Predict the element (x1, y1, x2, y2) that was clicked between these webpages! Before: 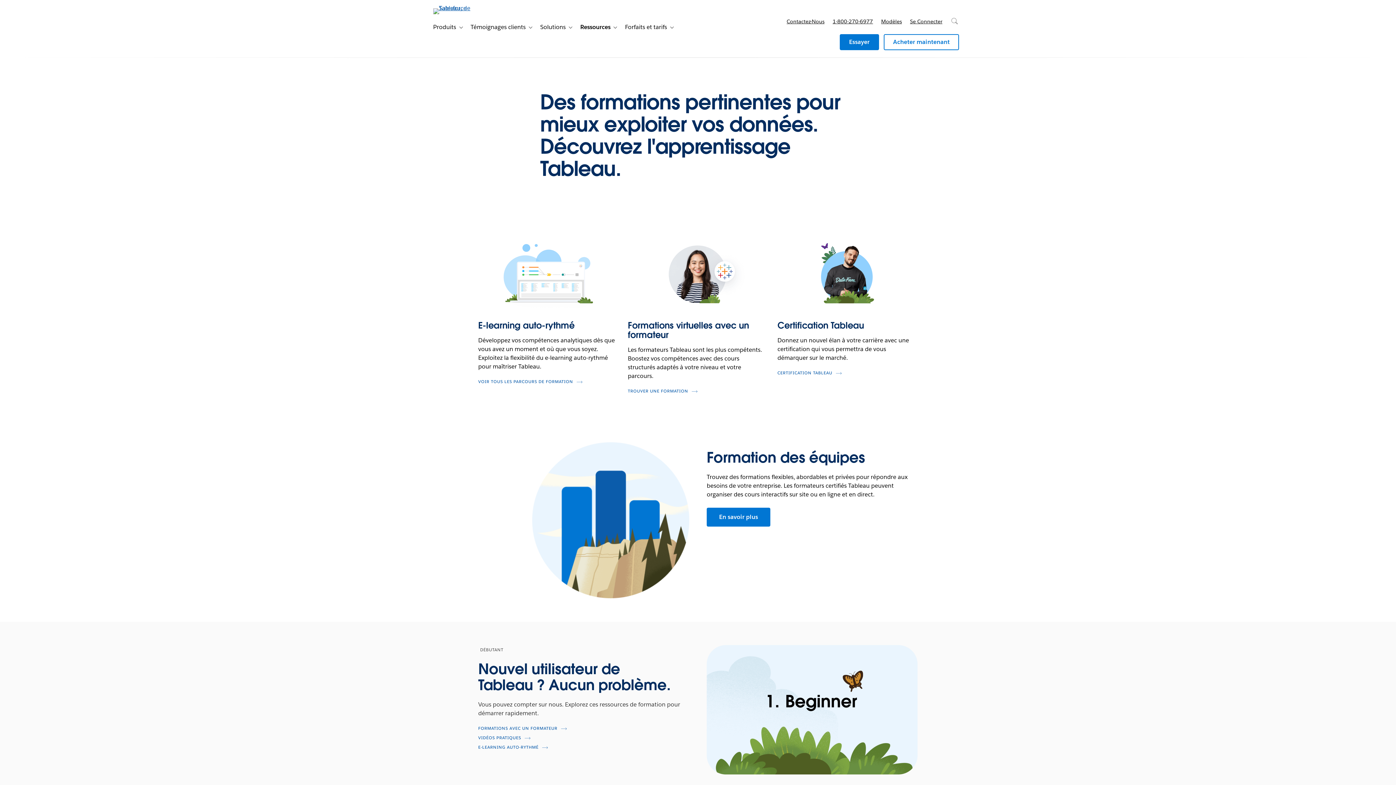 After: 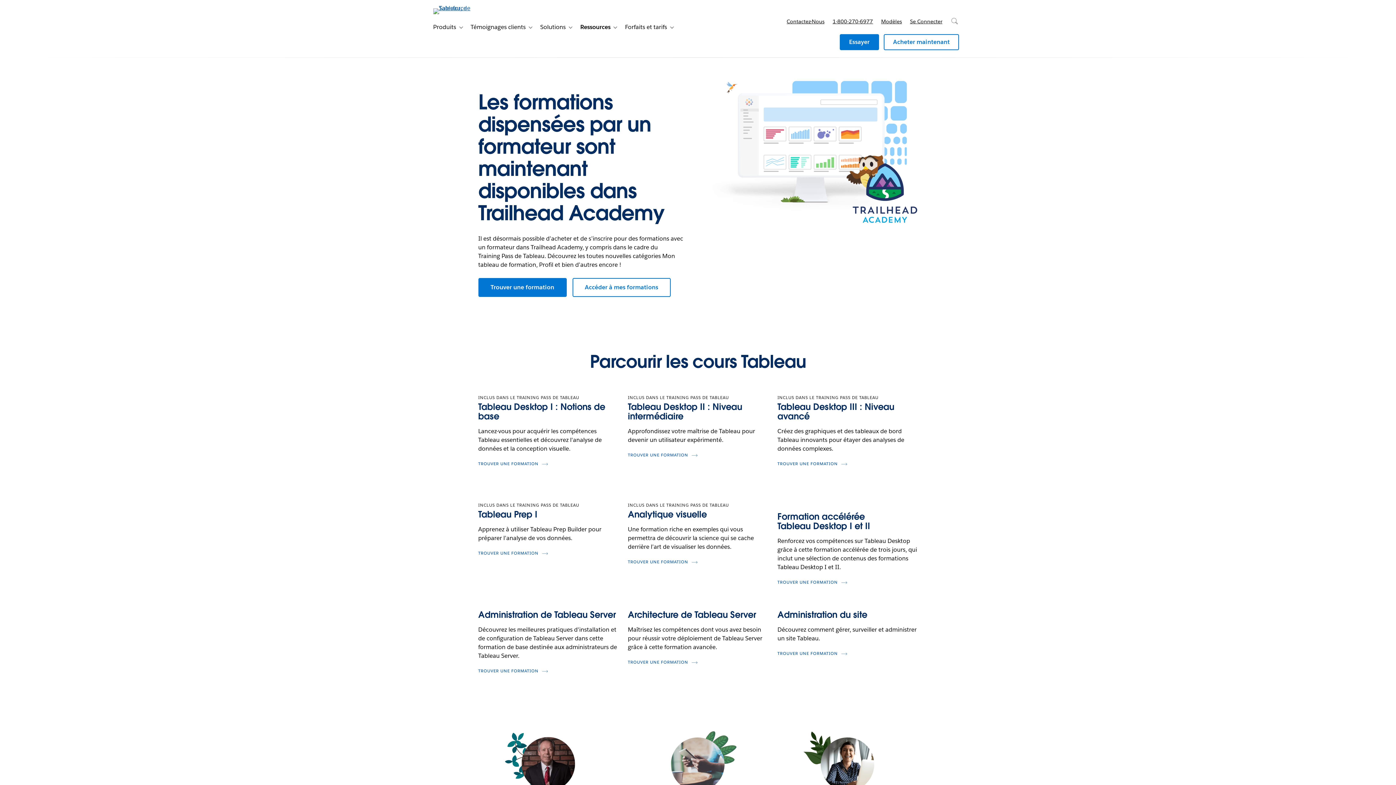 Action: label: TROUVER UNE FORMATION bbox: (628, 388, 699, 394)